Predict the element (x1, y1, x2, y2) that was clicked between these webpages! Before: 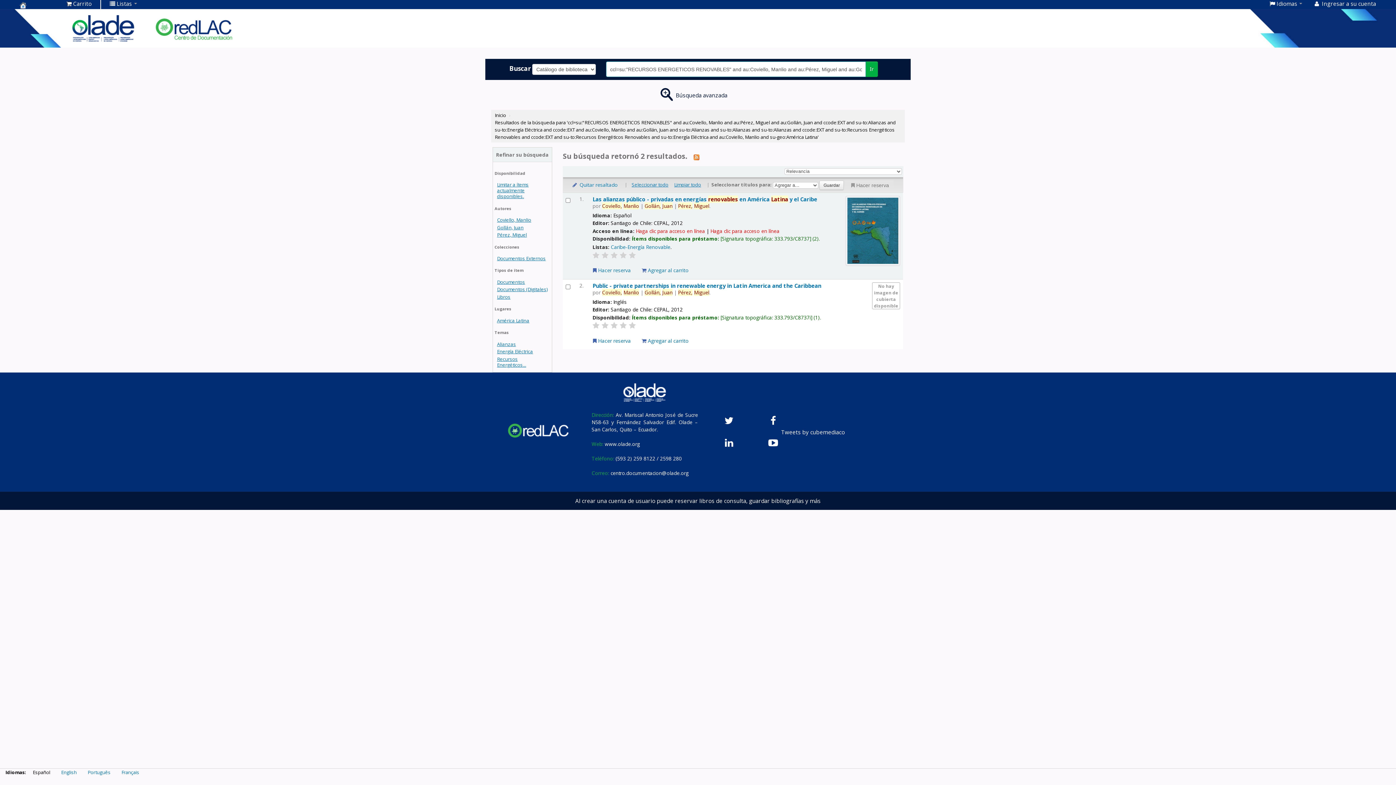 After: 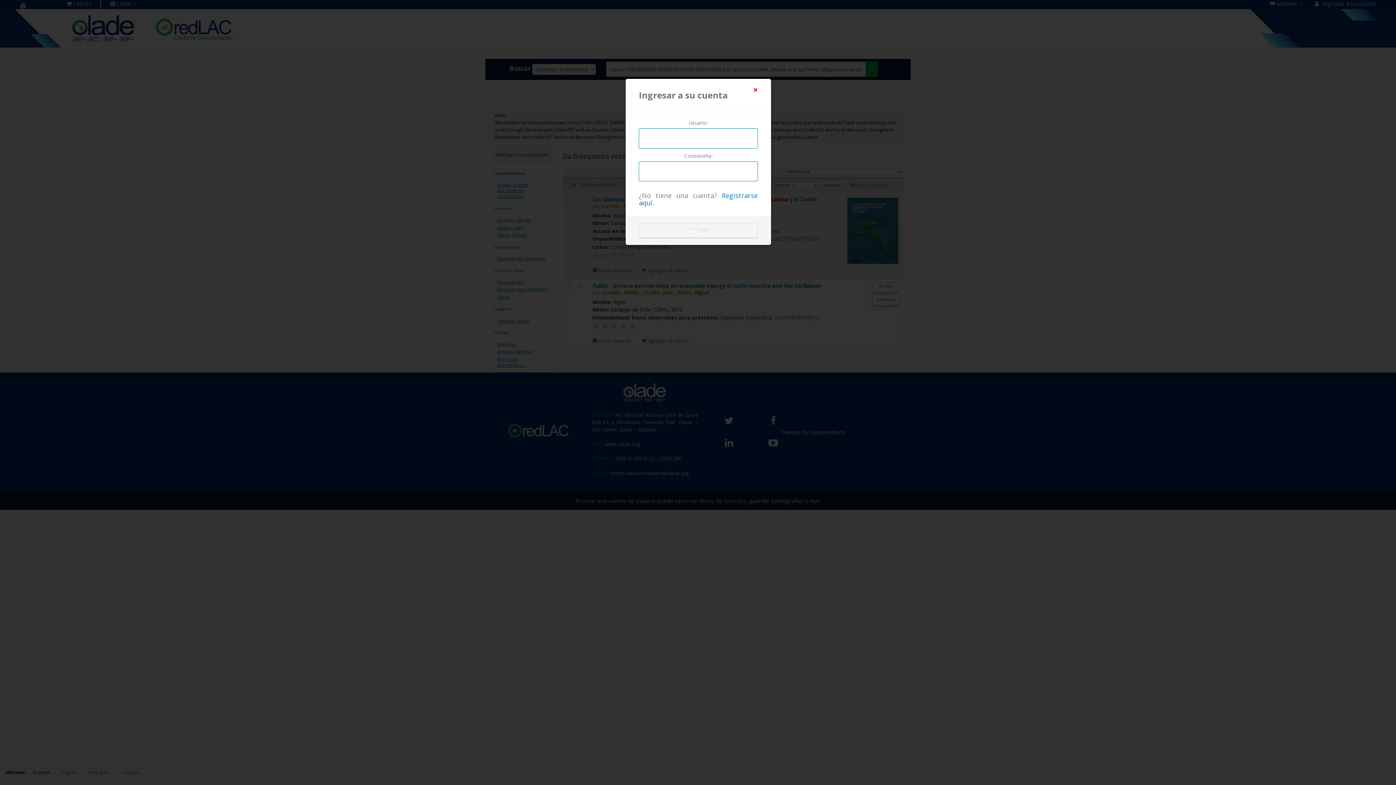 Action: bbox: (1308, 0, 1381, 7) label:  Ingresar a su cuenta